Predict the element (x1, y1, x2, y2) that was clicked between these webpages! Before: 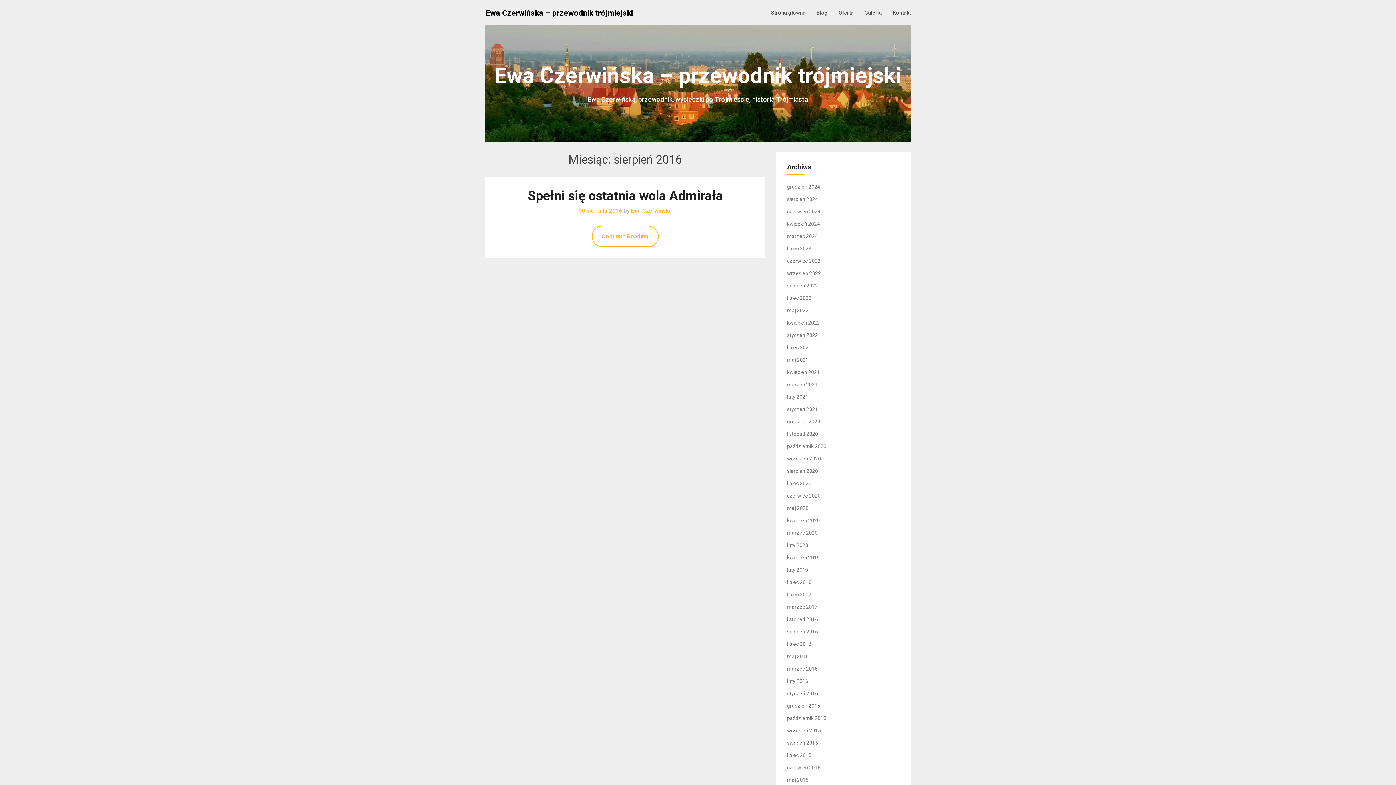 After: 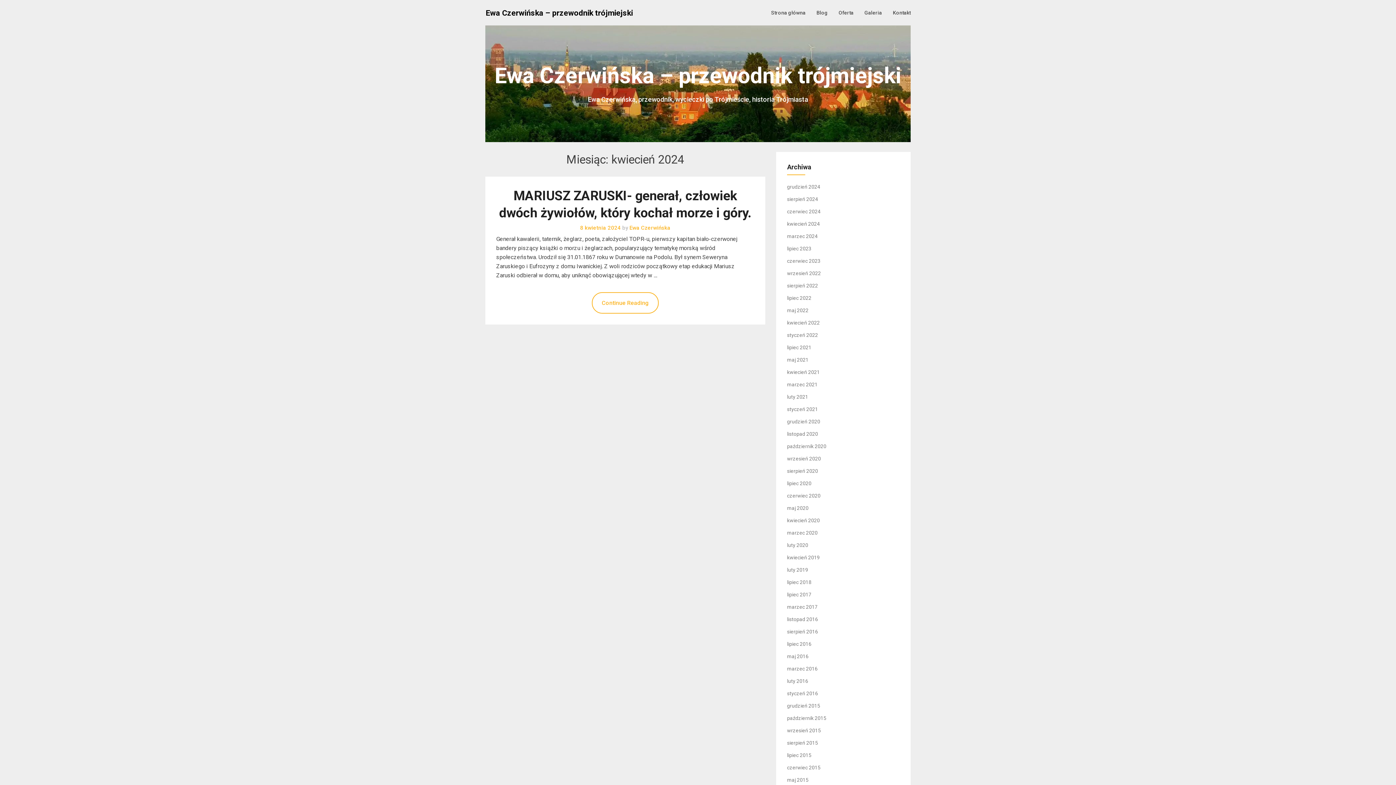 Action: bbox: (787, 221, 820, 226) label: kwiecień 2024